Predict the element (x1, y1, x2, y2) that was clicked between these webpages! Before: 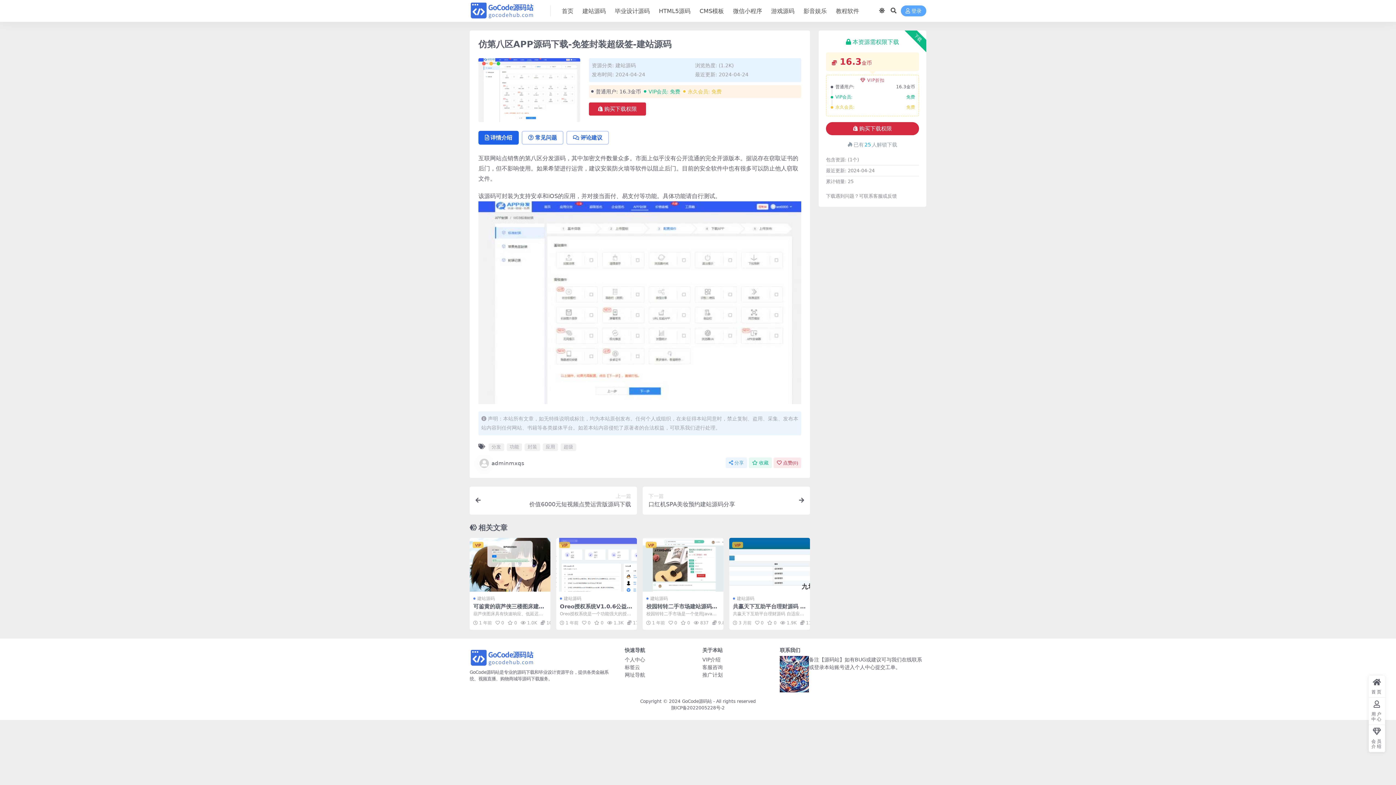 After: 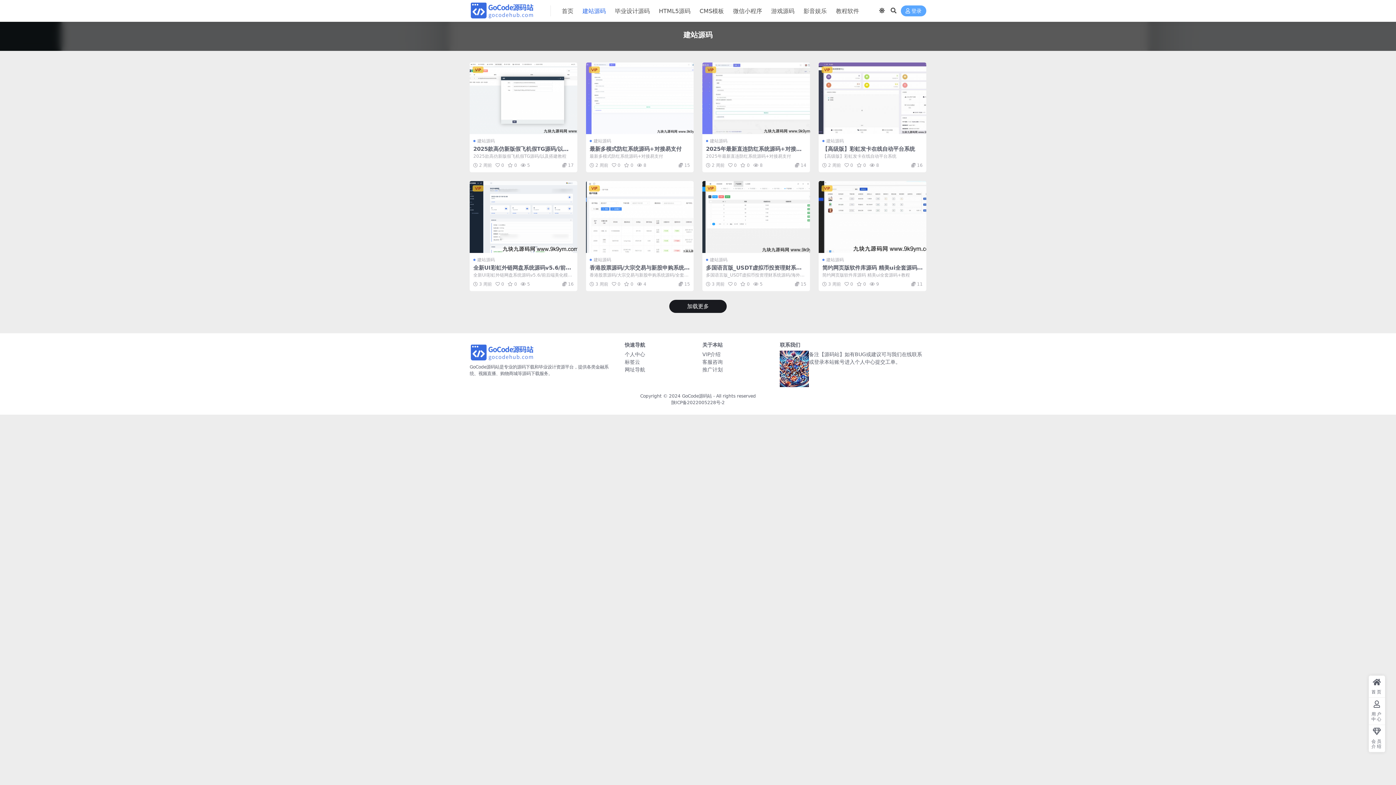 Action: label: 建站源码 bbox: (473, 595, 494, 602)